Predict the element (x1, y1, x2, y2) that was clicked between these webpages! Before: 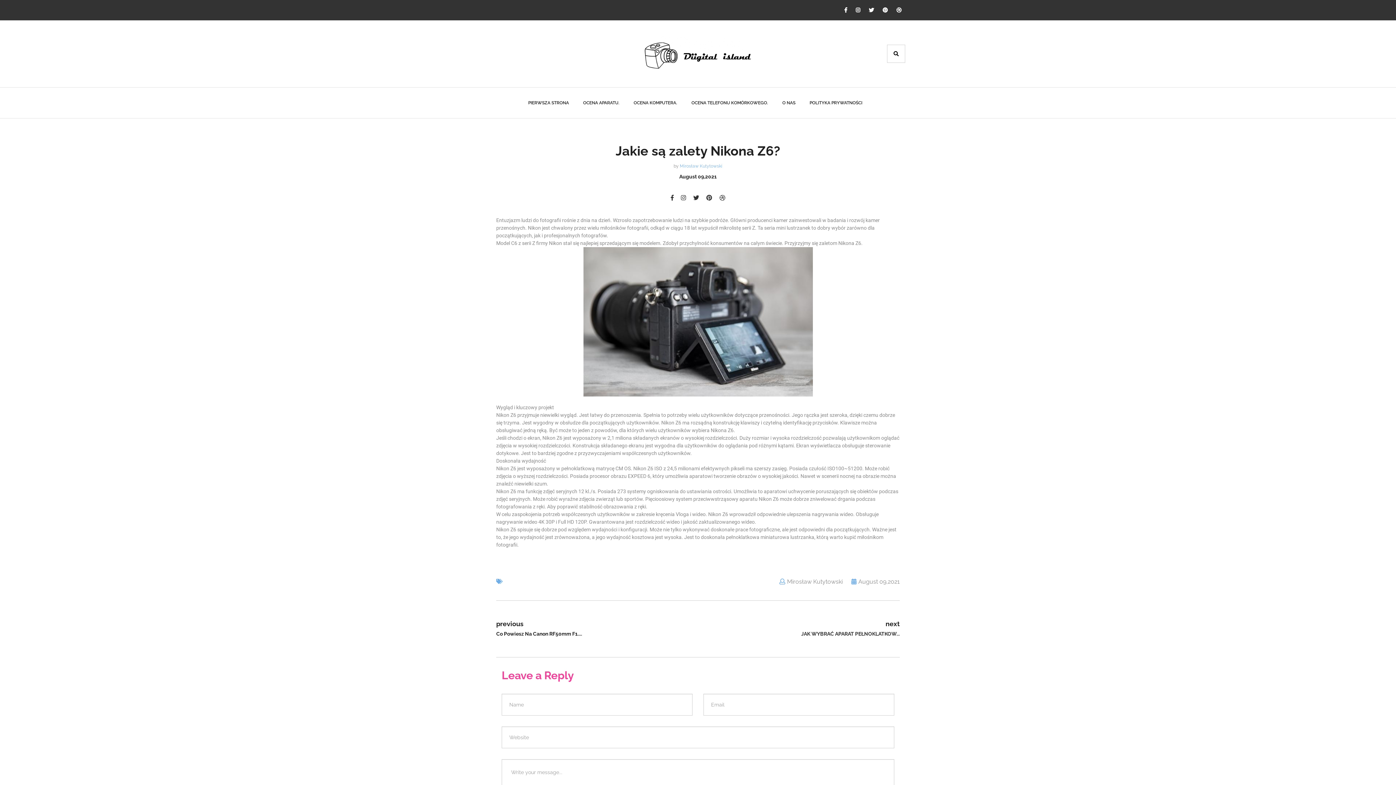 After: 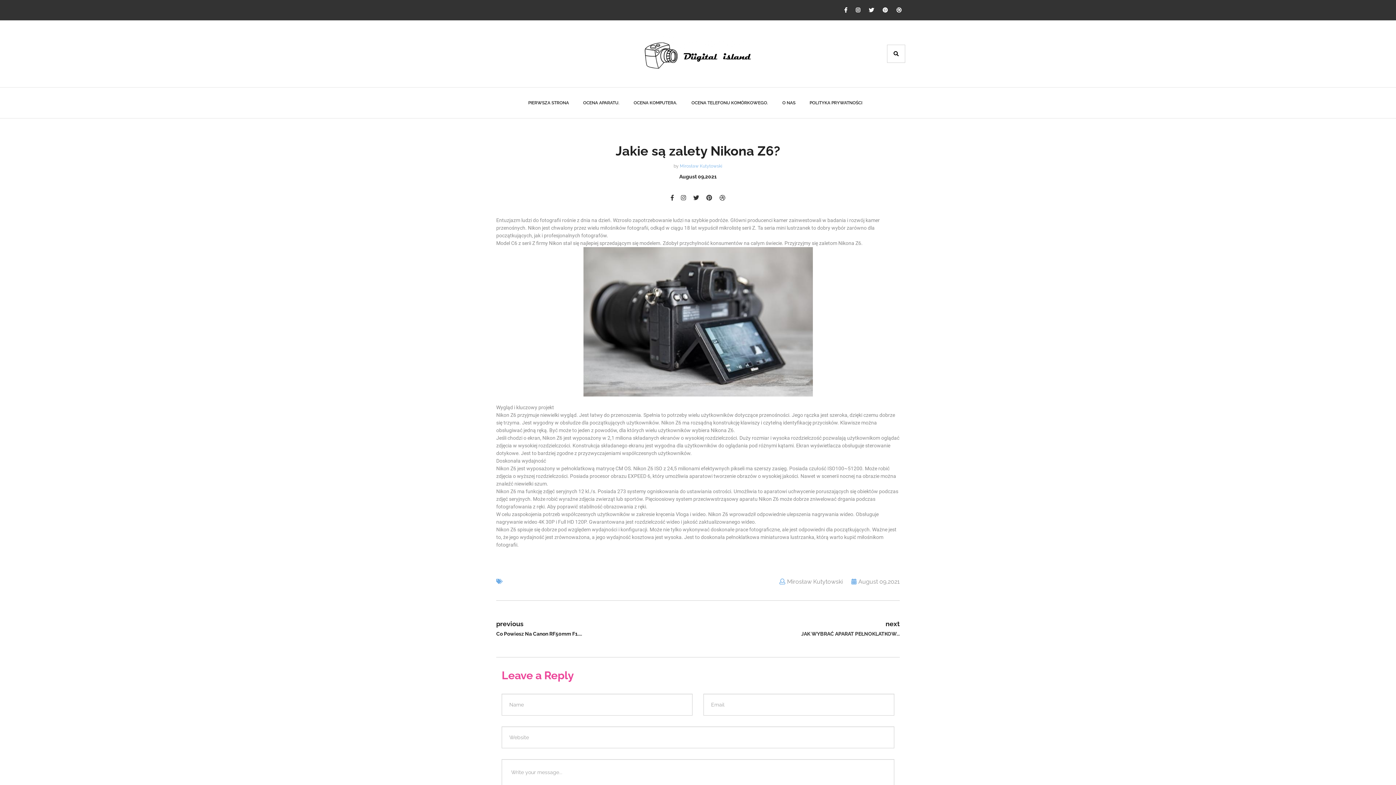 Action: bbox: (882, 7, 888, 13)